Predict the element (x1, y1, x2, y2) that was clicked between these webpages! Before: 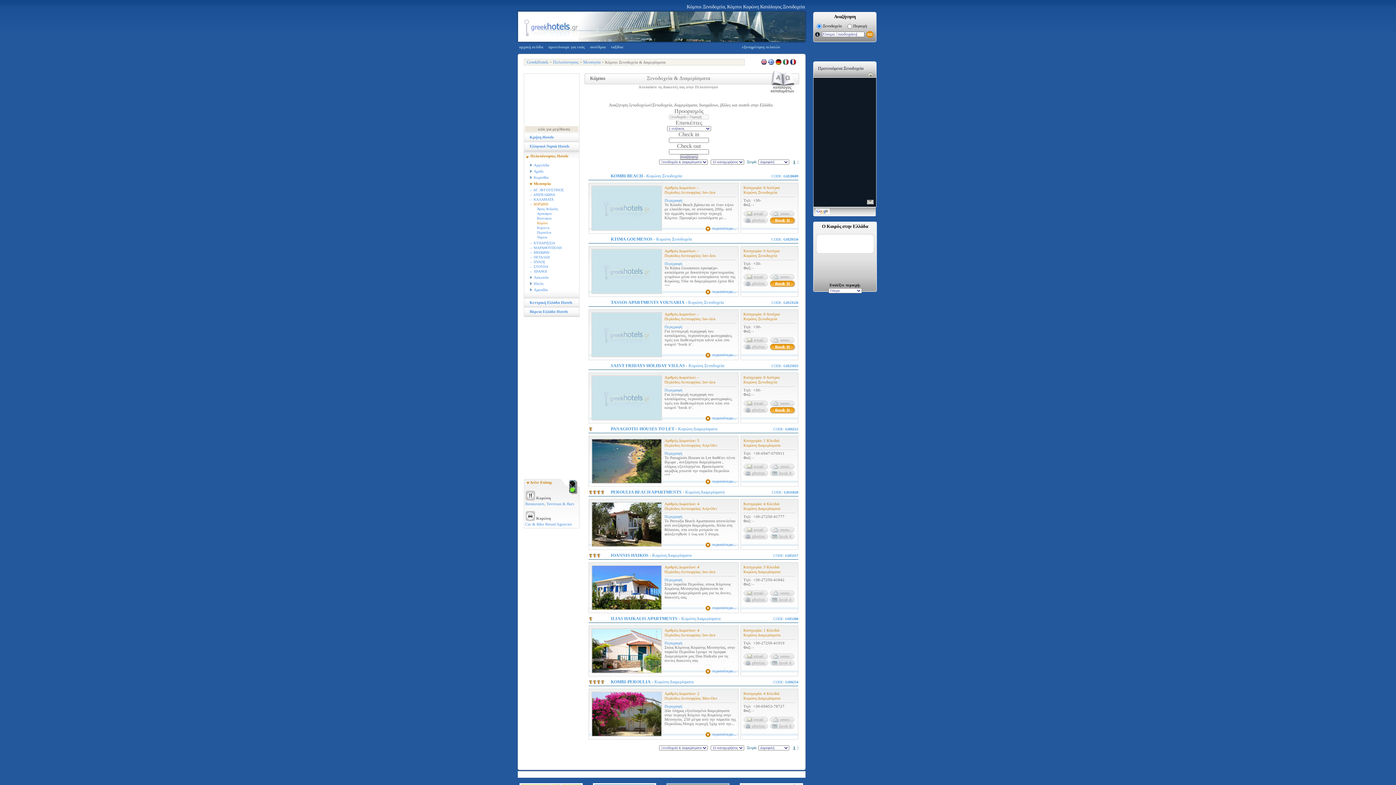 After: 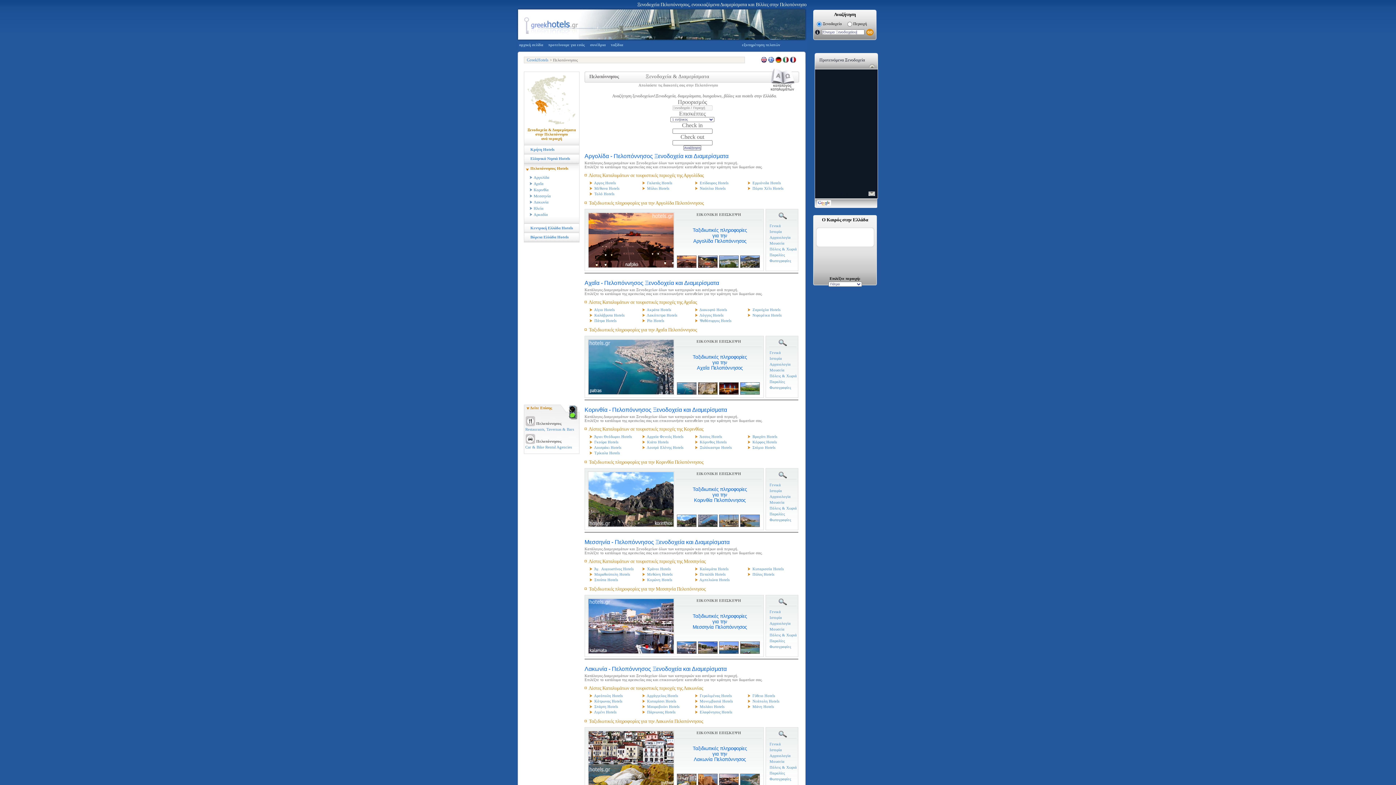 Action: label: Πελοπόννησος Hotels bbox: (524, 148, 579, 161)